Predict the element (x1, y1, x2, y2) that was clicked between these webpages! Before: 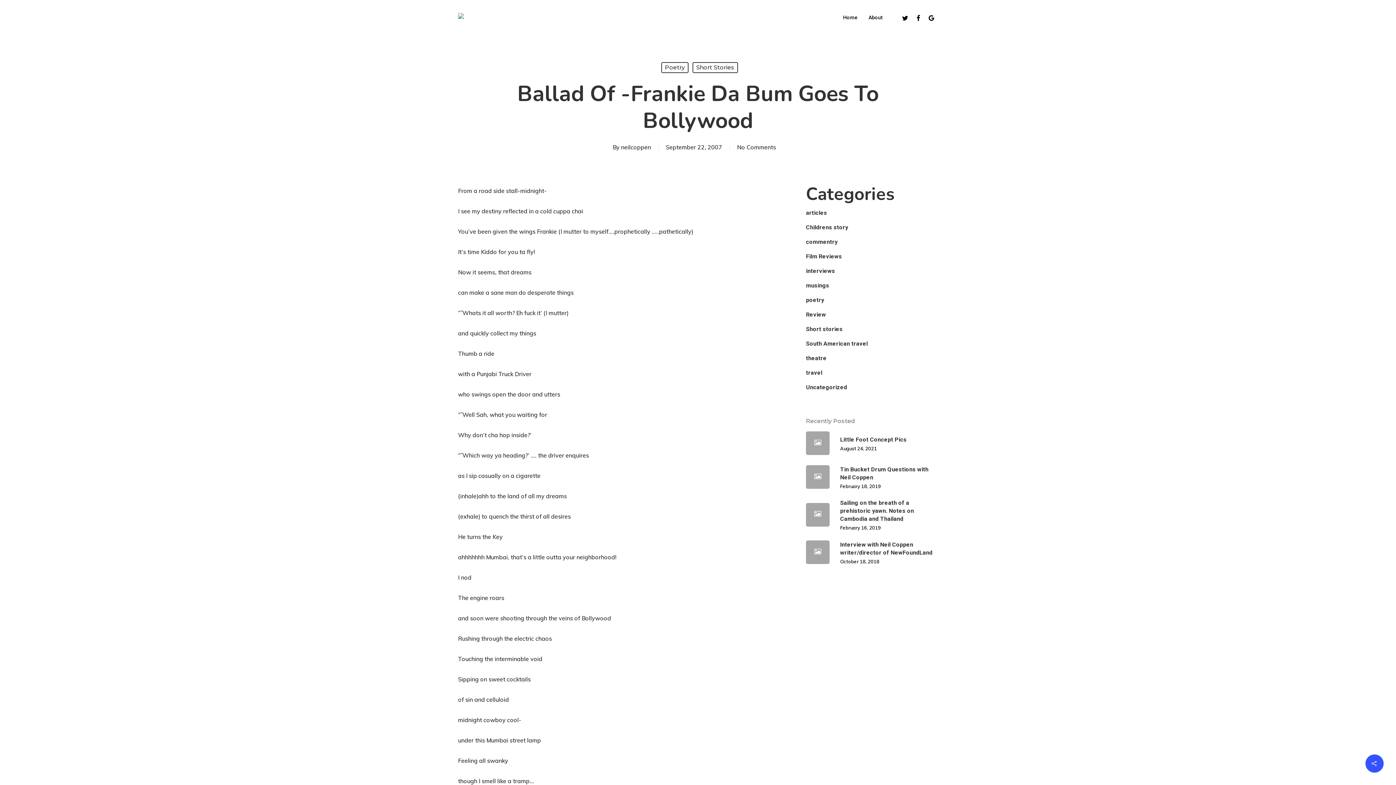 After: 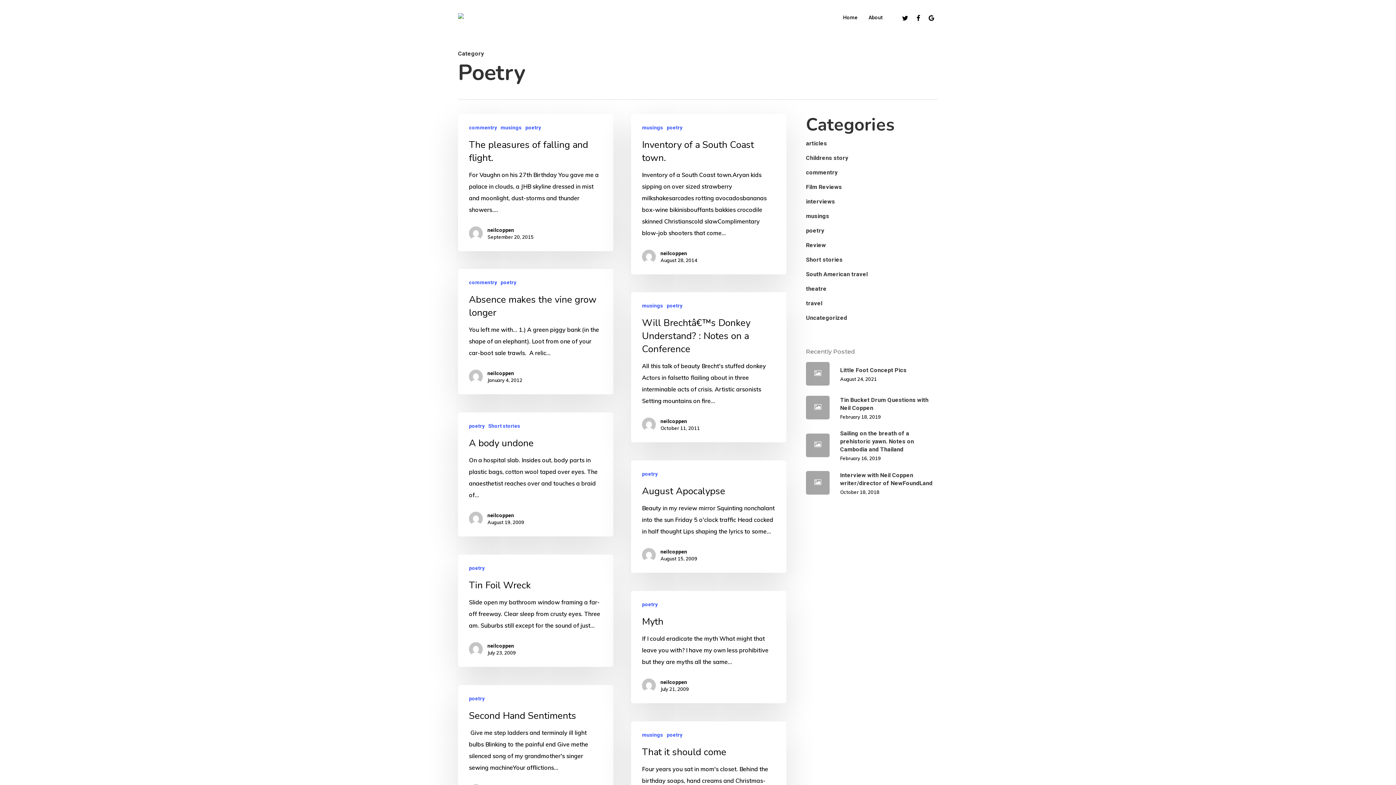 Action: bbox: (806, 294, 938, 306) label: poetry